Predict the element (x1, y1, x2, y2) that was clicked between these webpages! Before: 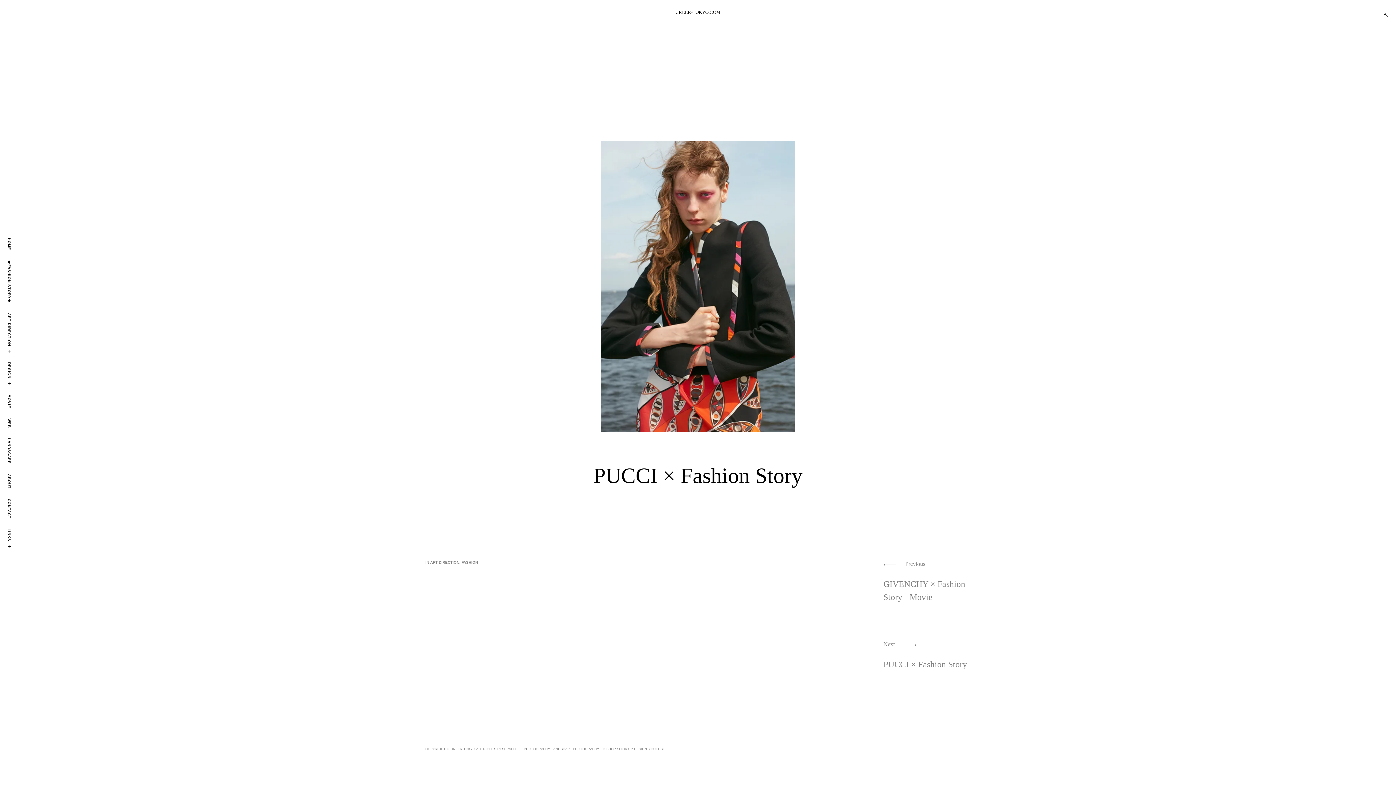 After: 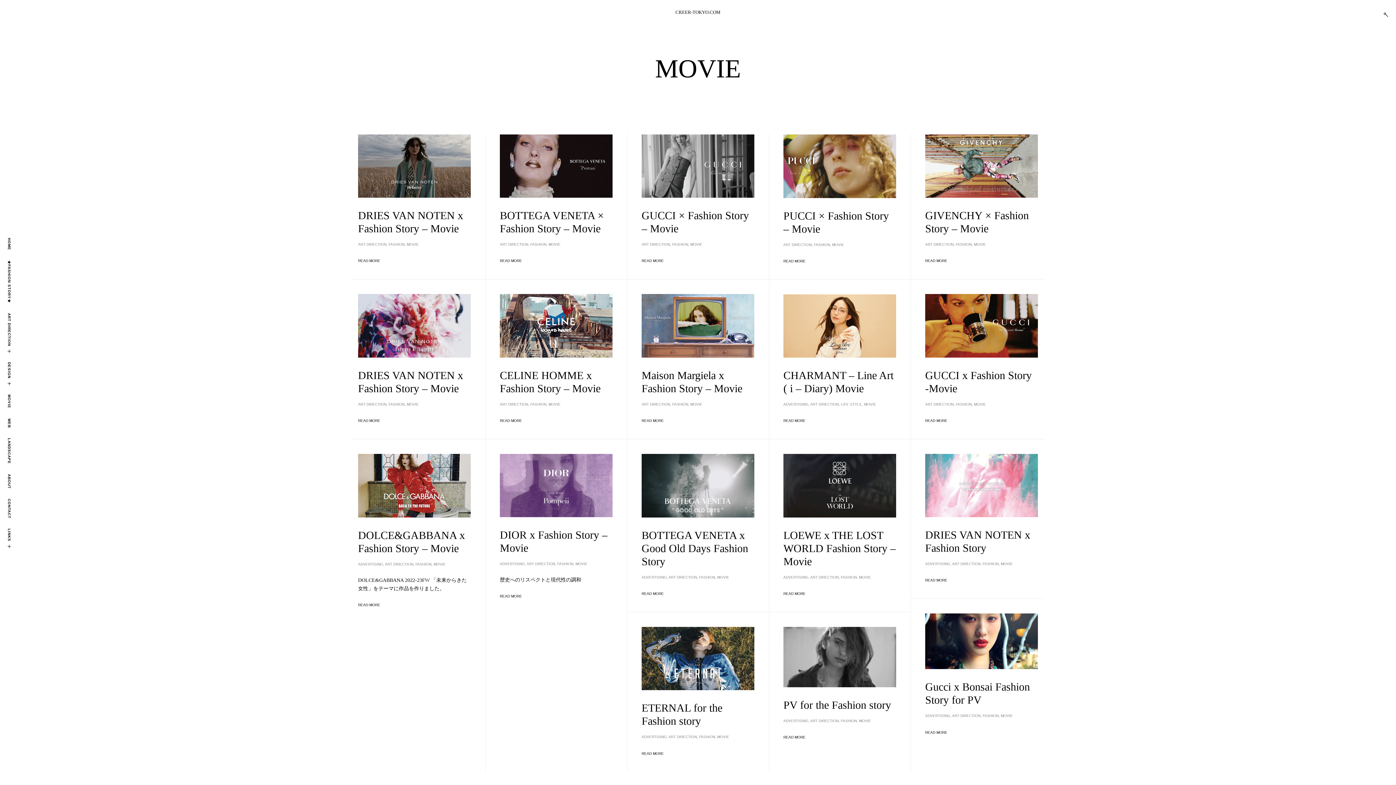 Action: label: MOVIE bbox: (5, 392, 13, 410)